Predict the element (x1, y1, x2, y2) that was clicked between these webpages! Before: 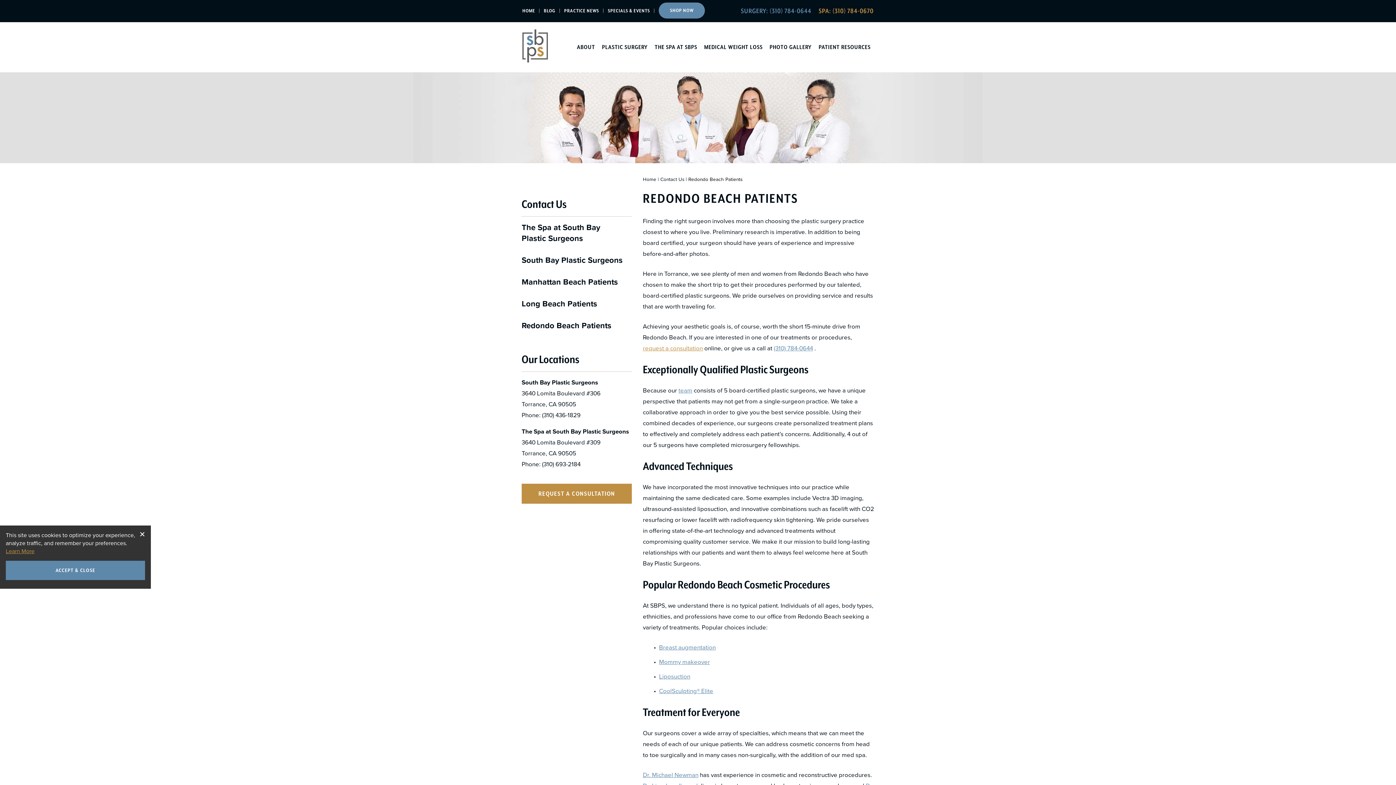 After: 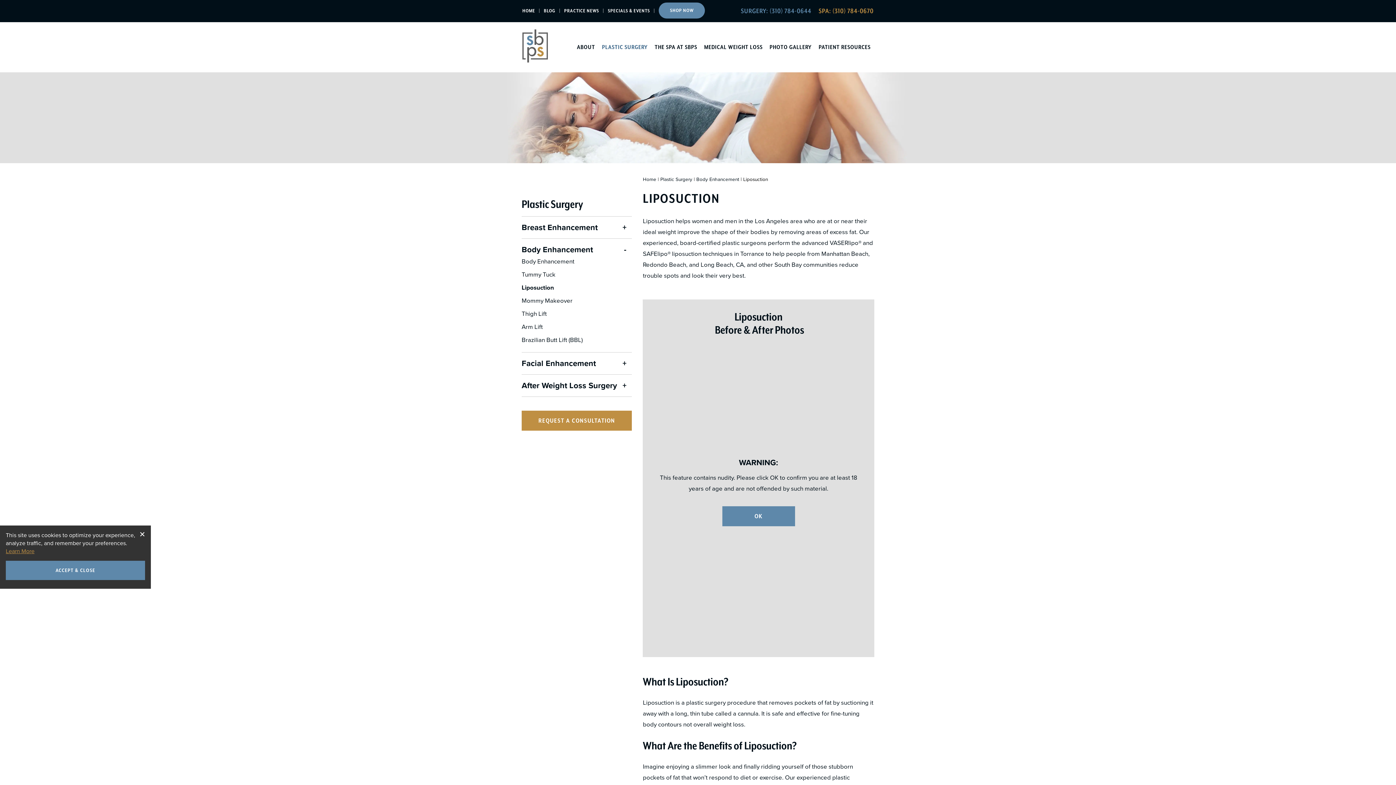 Action: label: Liposuction bbox: (659, 673, 690, 680)